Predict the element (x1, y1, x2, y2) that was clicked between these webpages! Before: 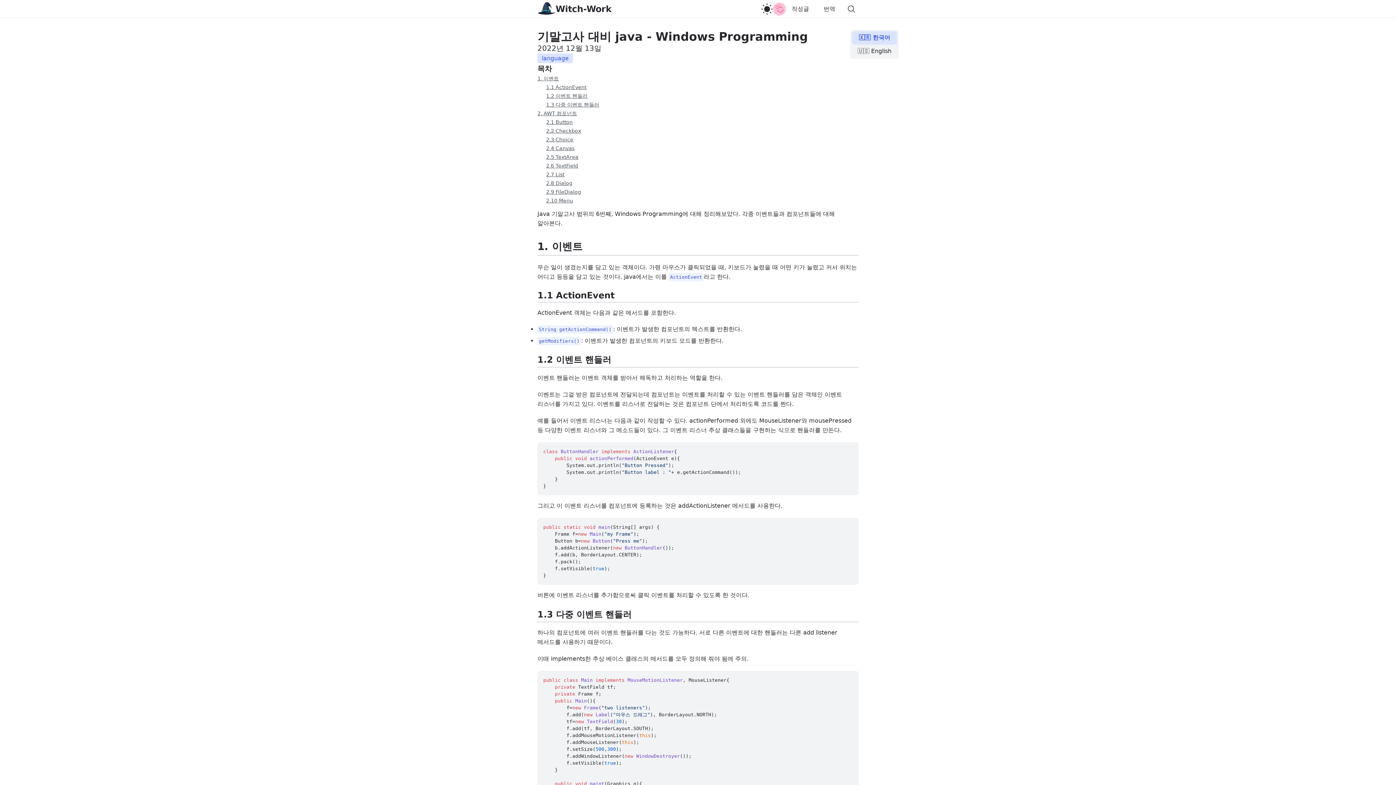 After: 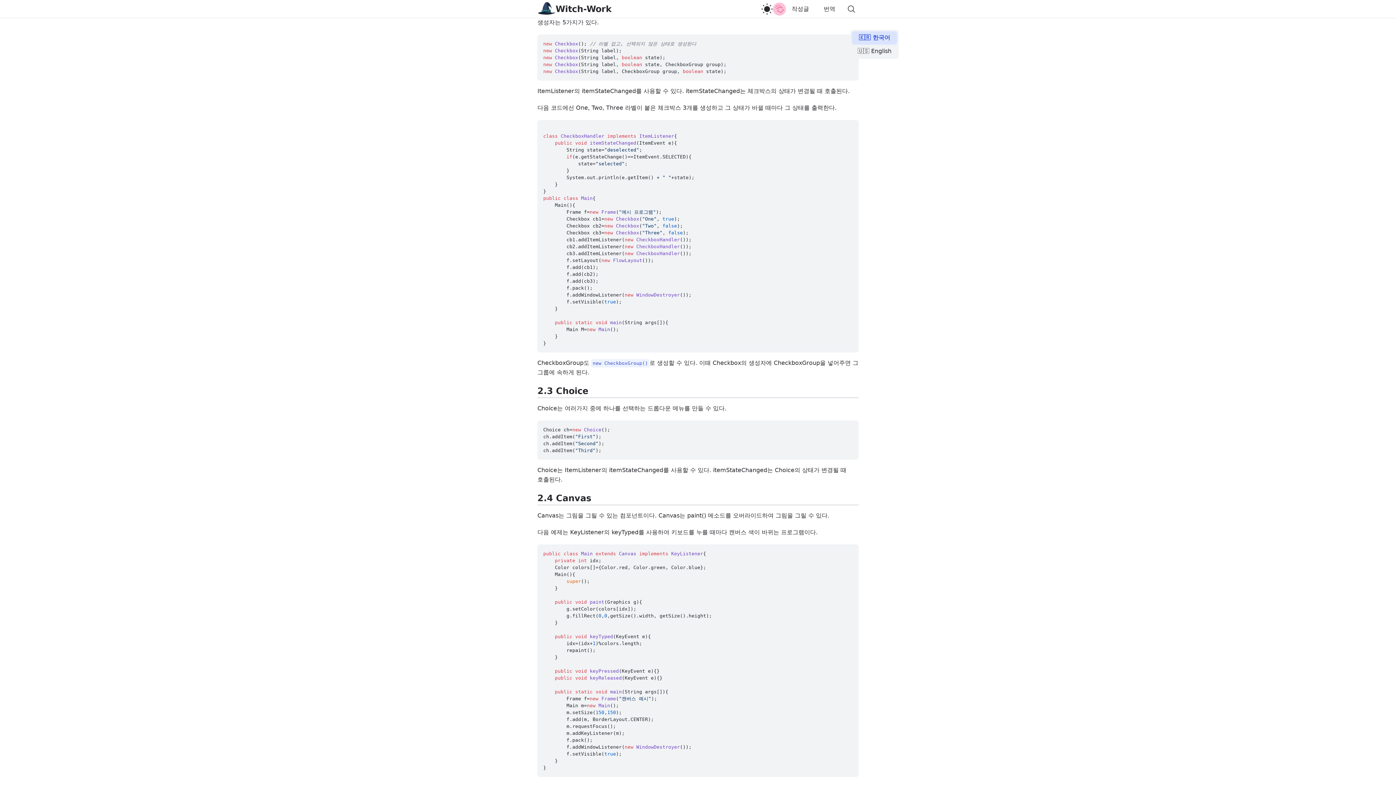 Action: label: 2.2 Checkbox bbox: (546, 128, 581, 133)